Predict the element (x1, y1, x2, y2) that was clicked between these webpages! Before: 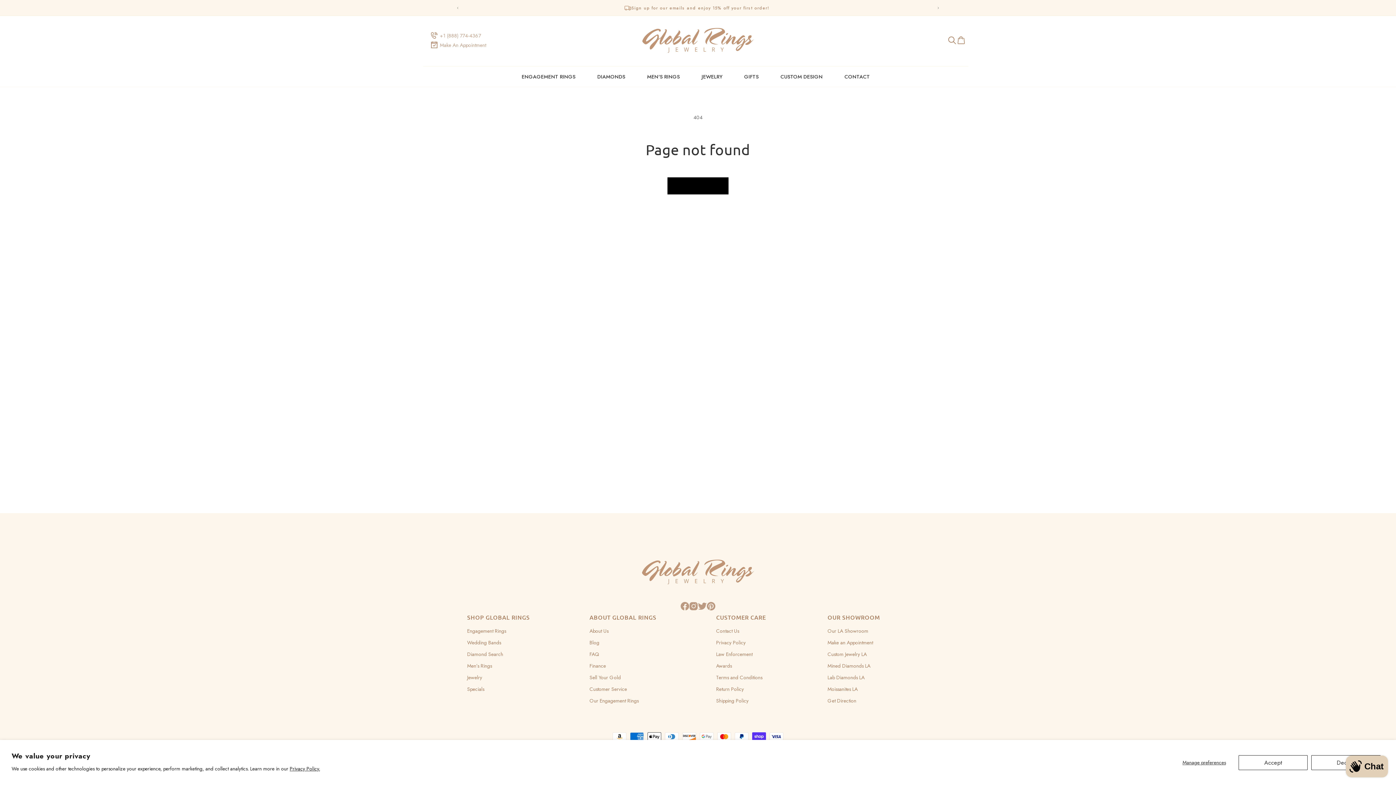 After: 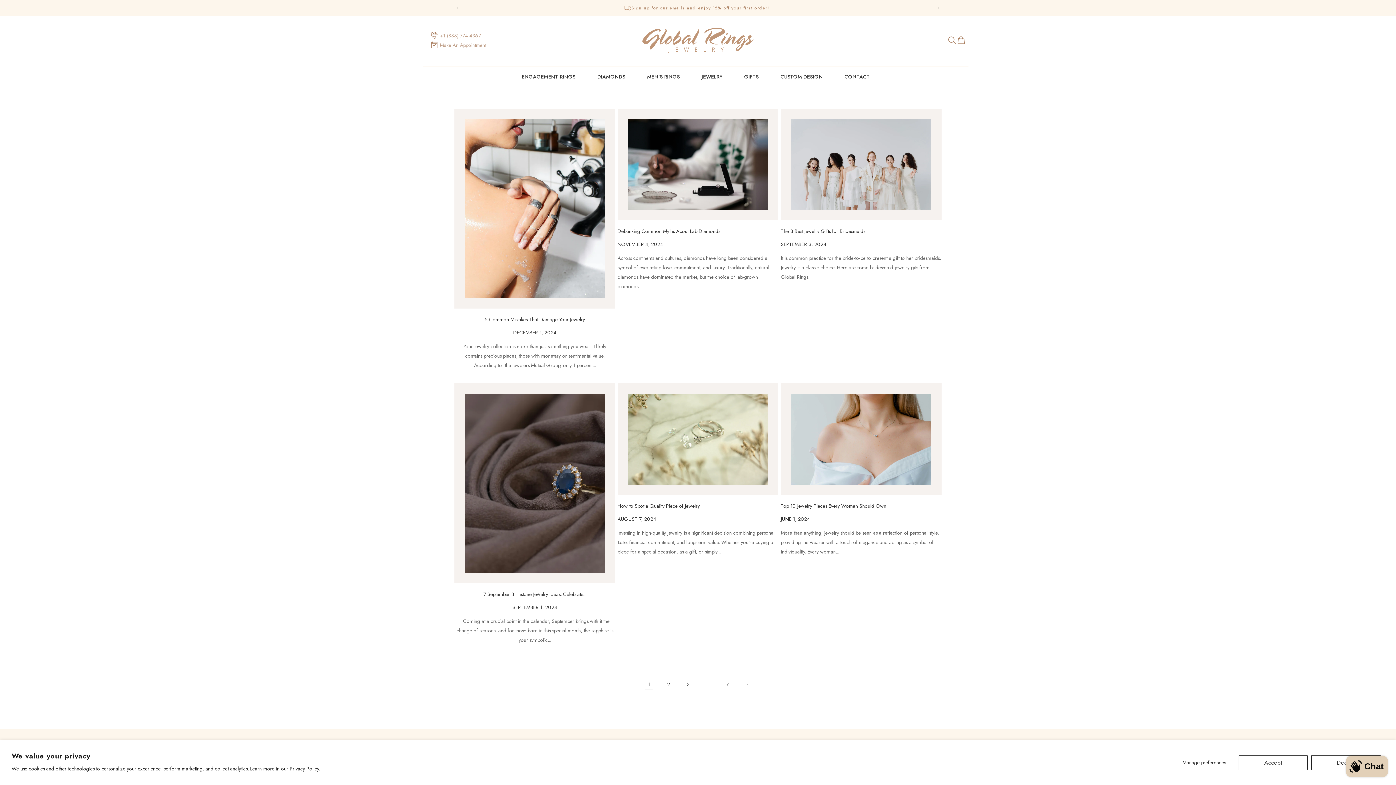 Action: label: Blog bbox: (589, 637, 599, 648)